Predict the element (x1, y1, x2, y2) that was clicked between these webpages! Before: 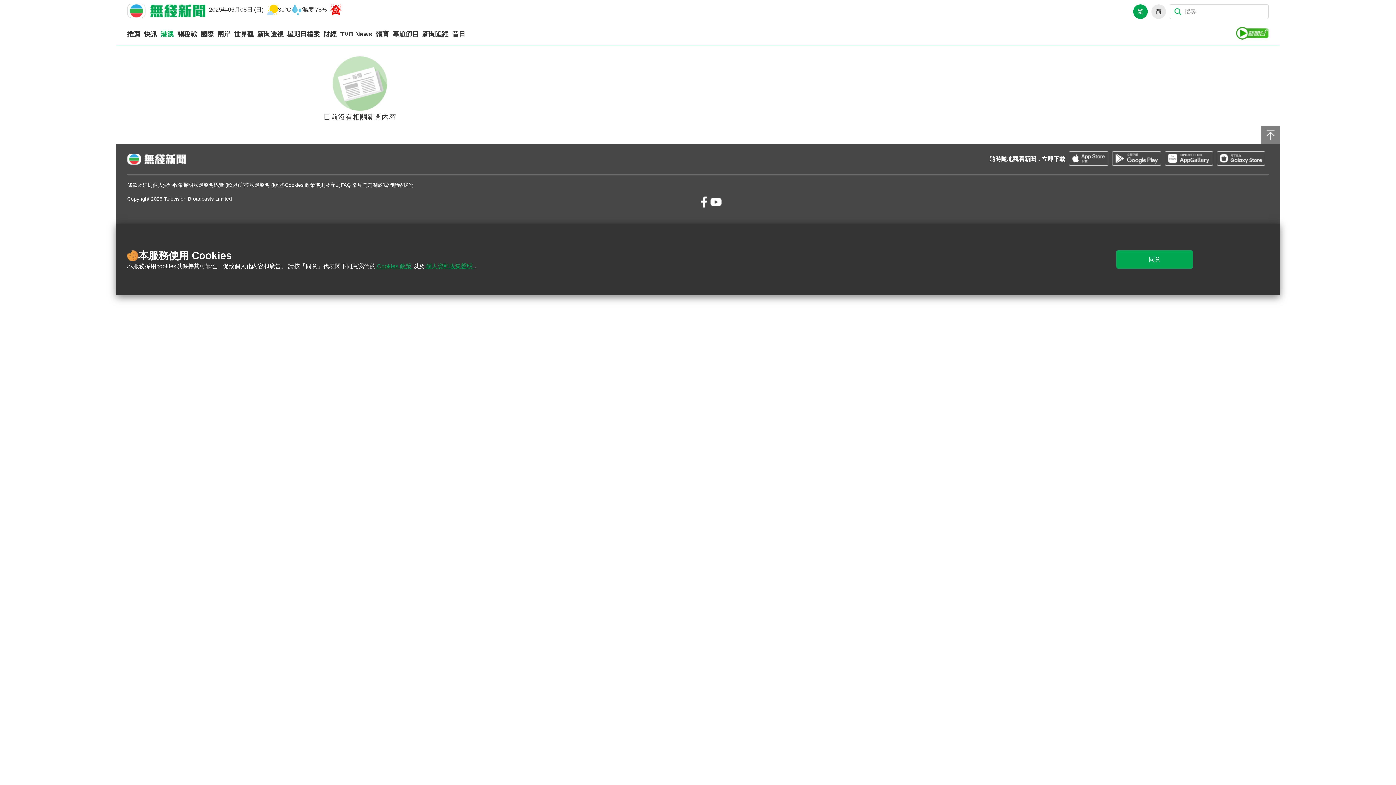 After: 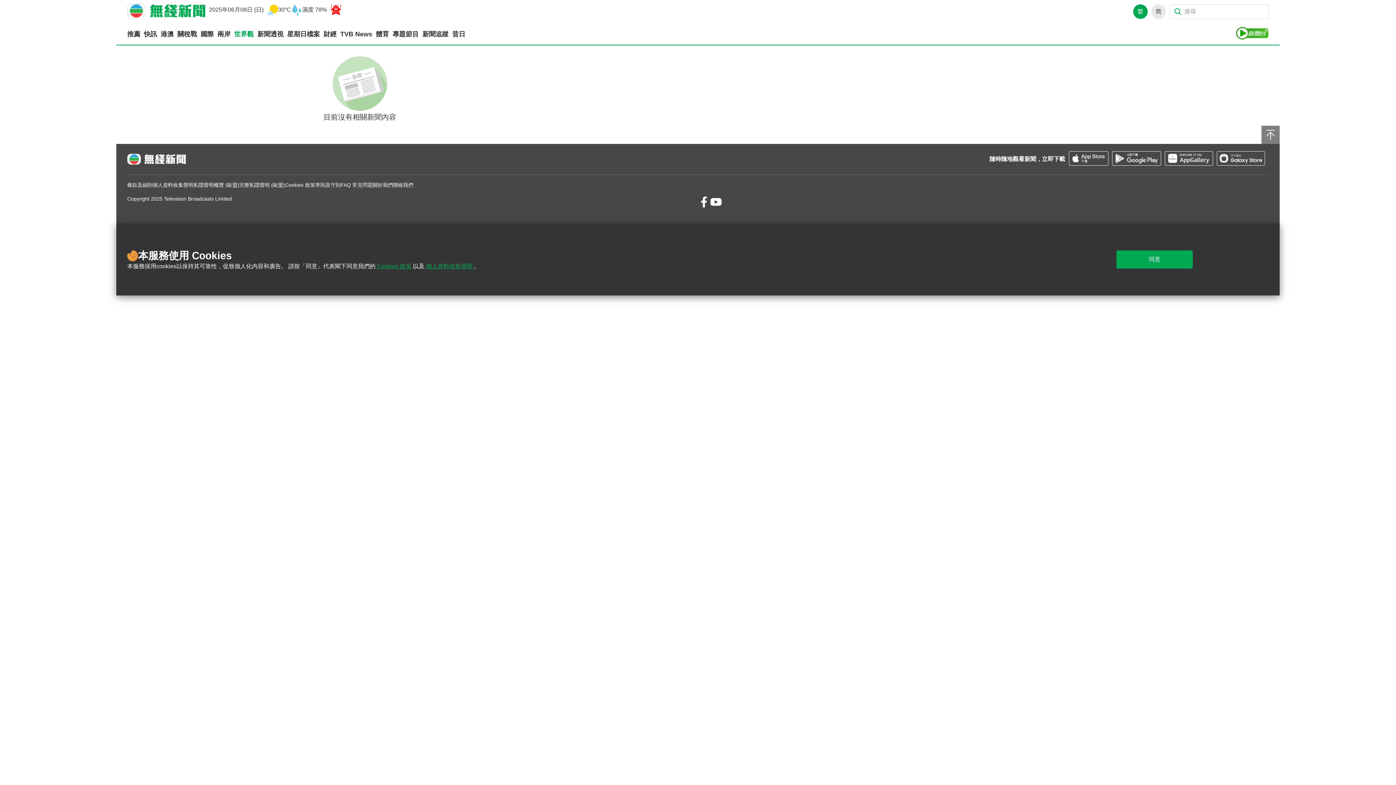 Action: label: 世界觀 bbox: (234, 29, 253, 38)